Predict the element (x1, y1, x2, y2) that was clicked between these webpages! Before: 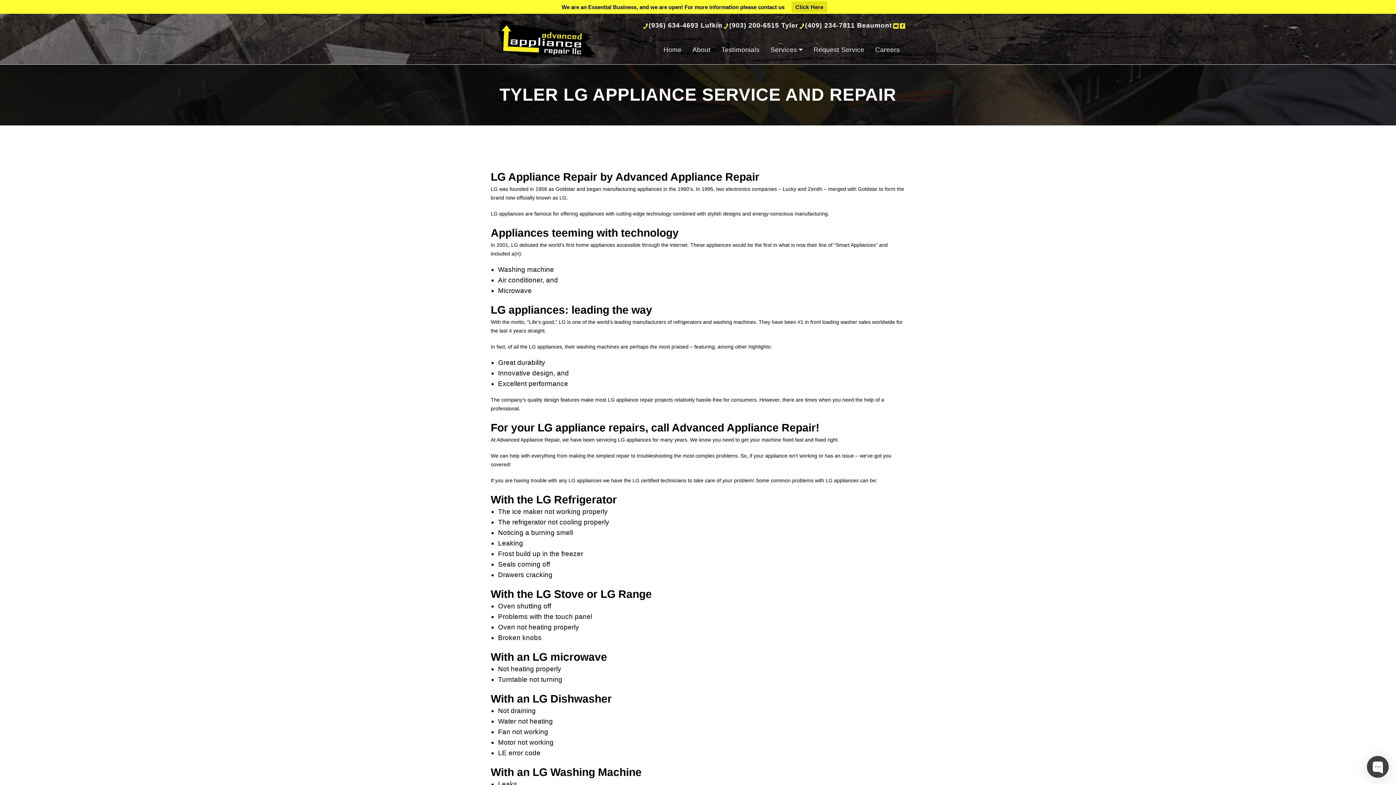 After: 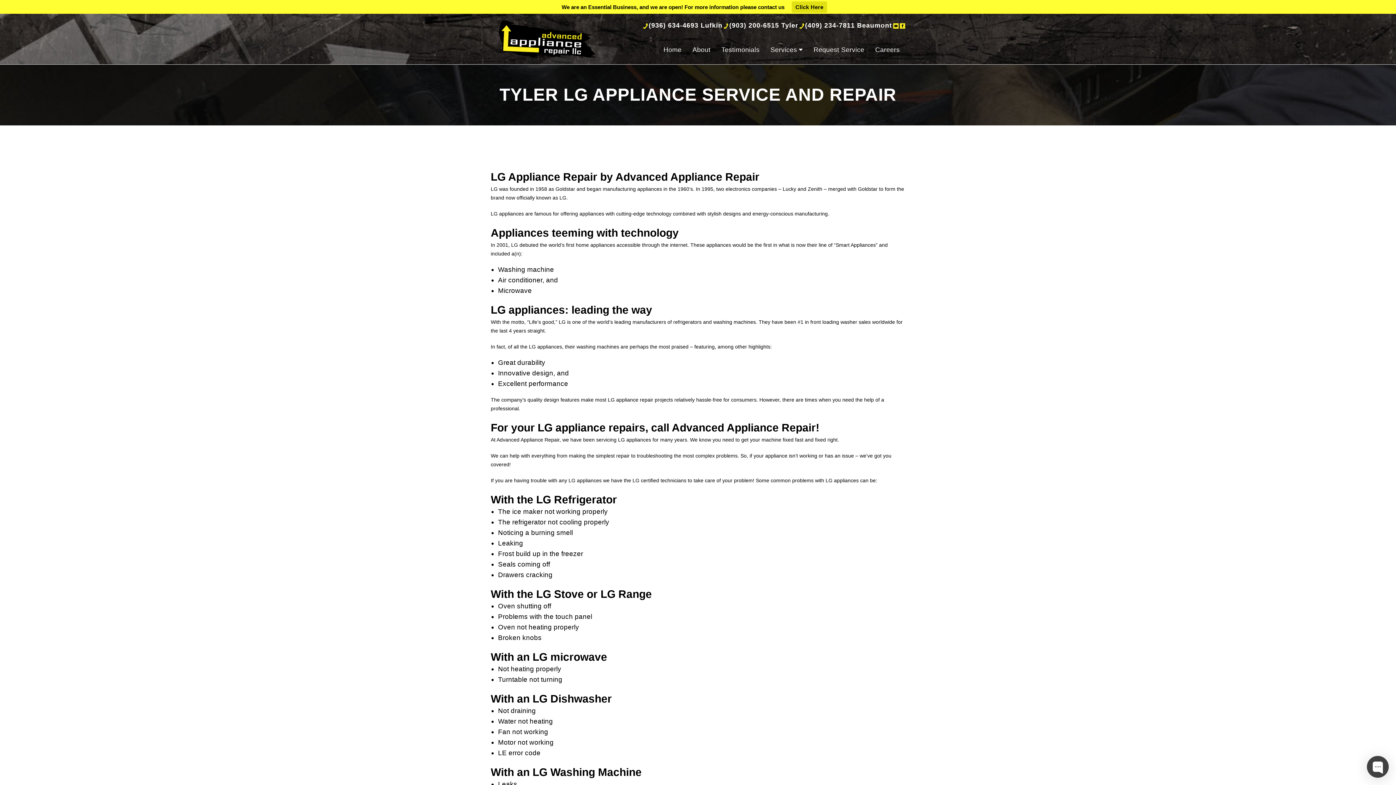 Action: bbox: (723, 21, 728, 29)